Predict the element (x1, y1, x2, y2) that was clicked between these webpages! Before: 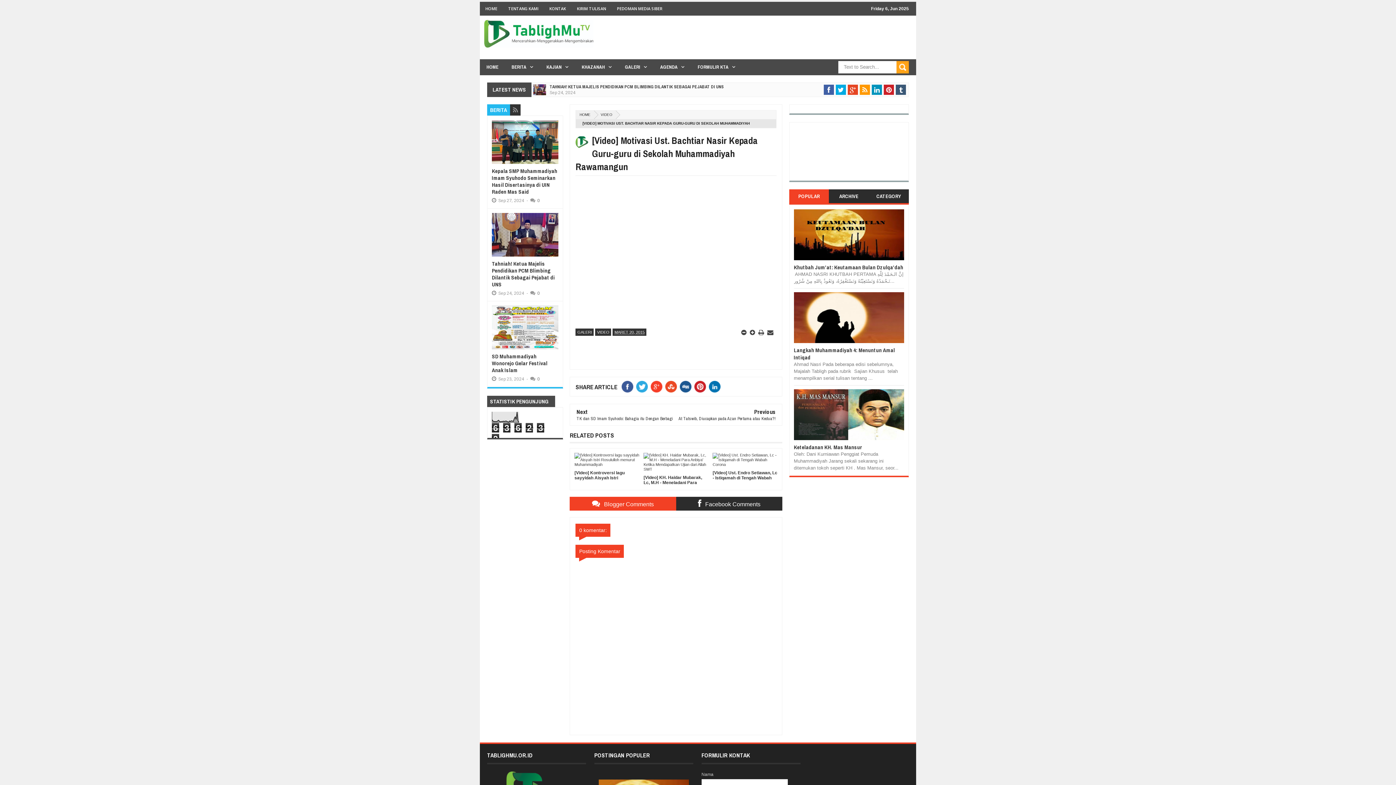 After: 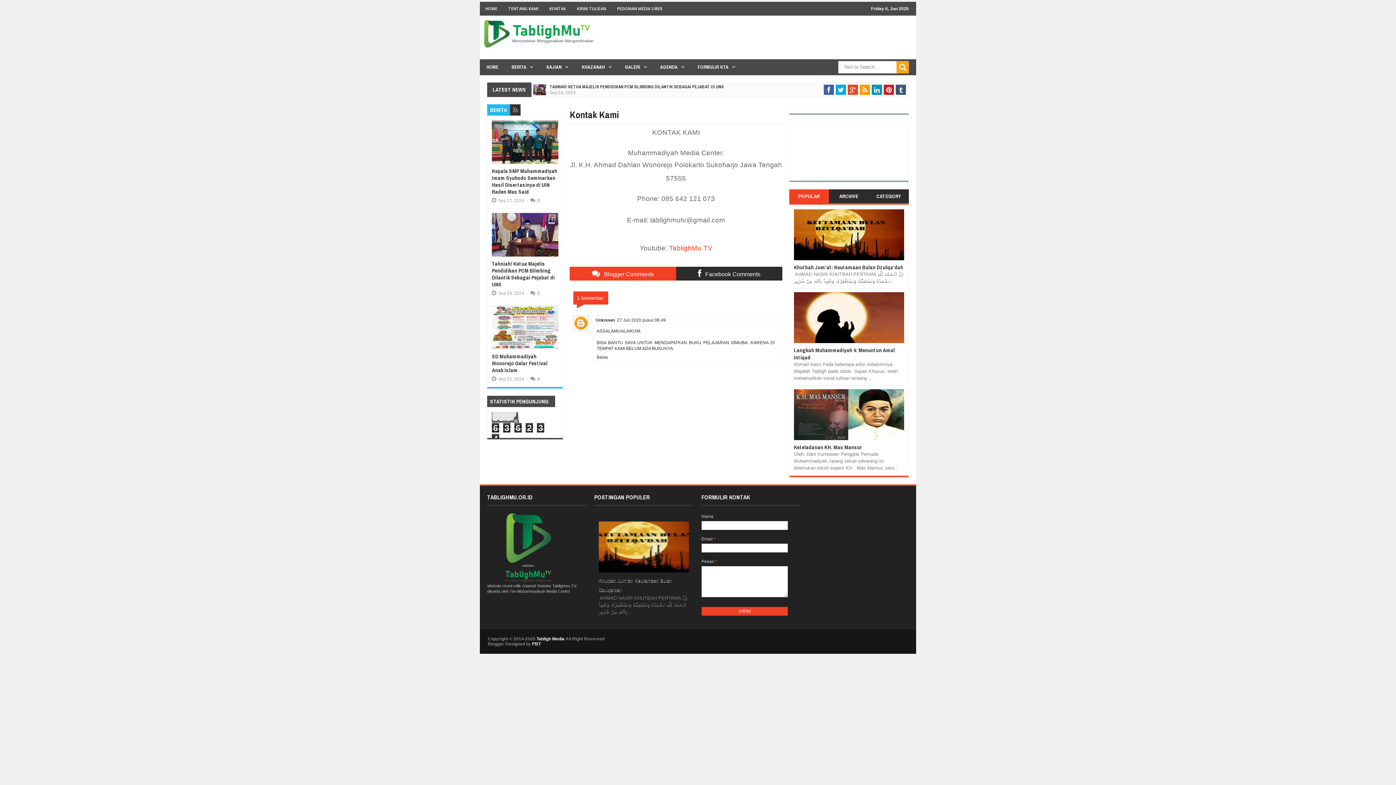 Action: bbox: (544, 1, 571, 15) label: KONTAK